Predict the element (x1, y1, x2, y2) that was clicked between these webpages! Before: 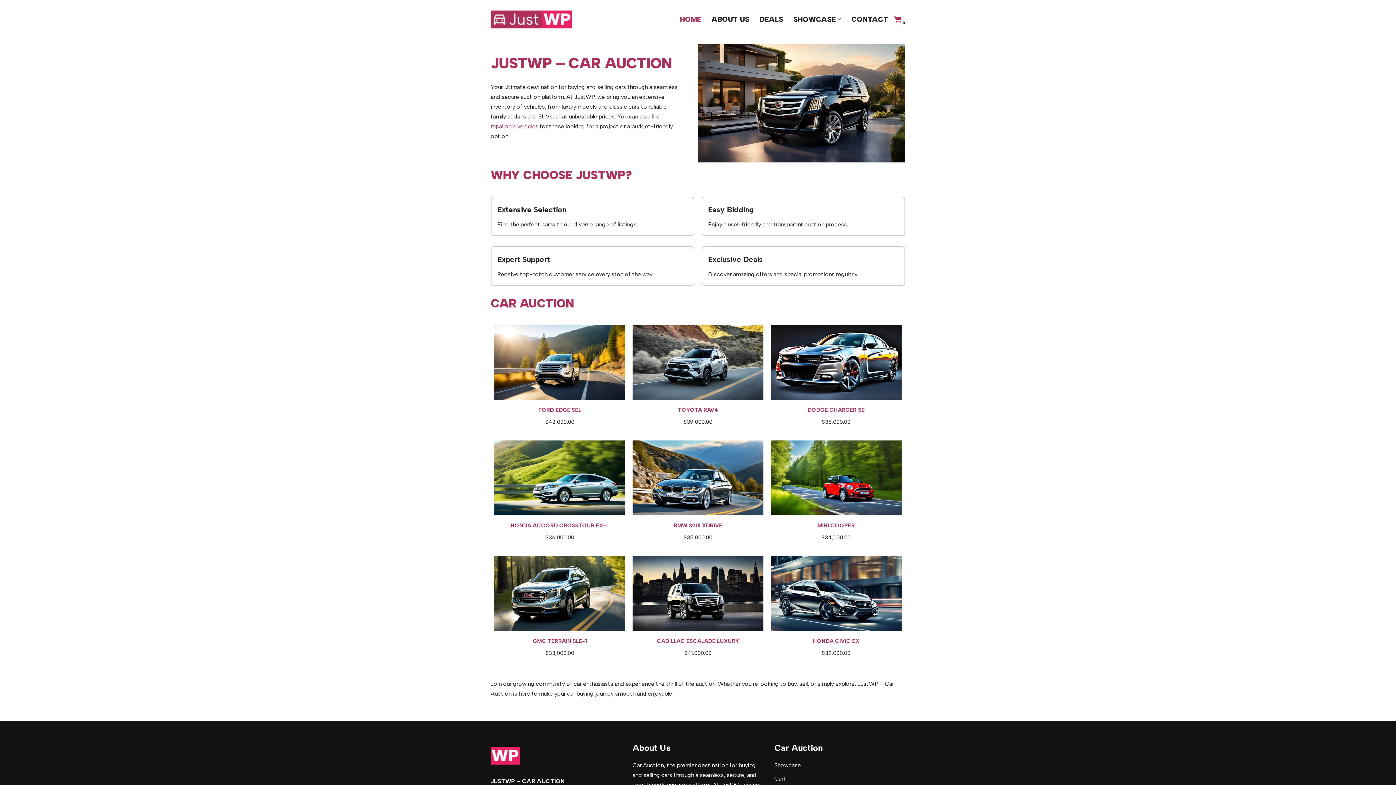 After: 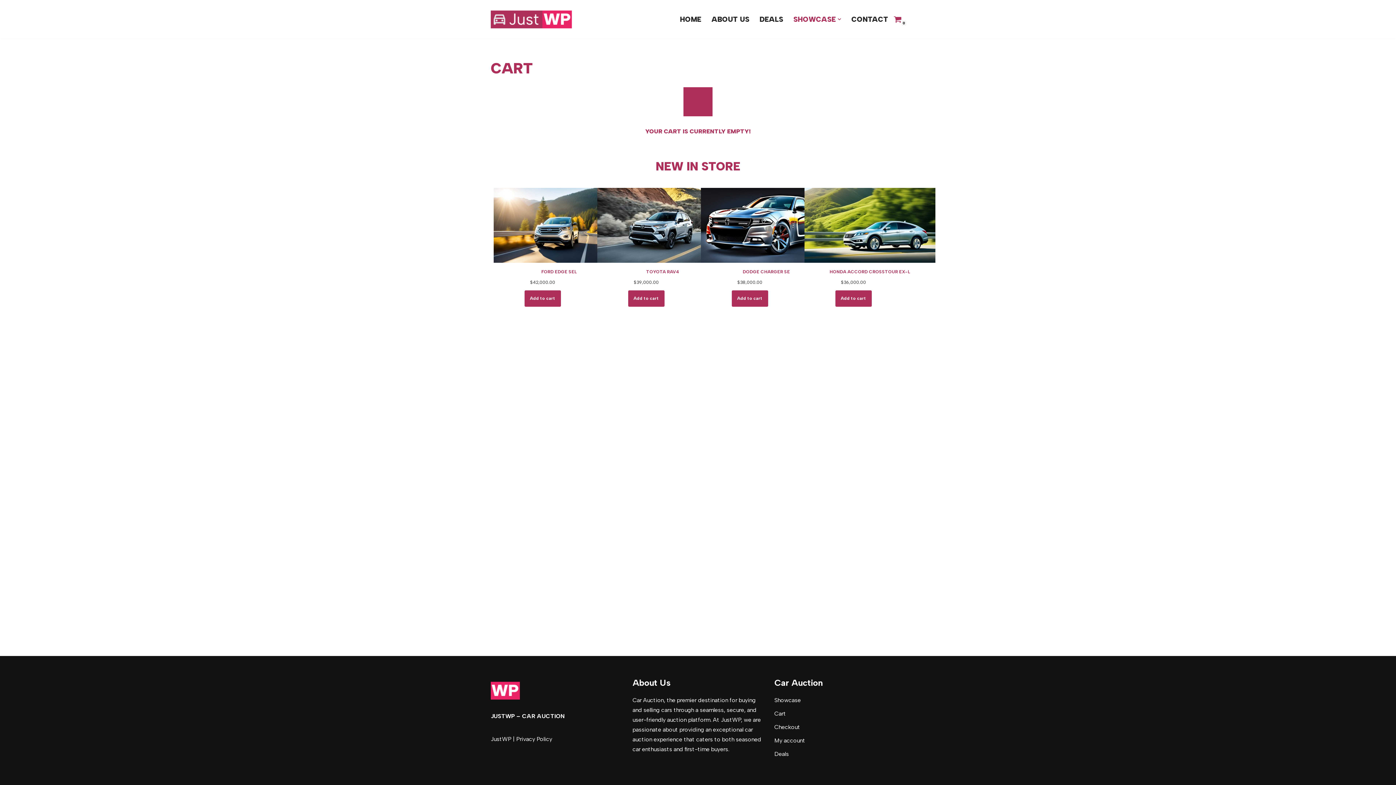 Action: bbox: (893, 15, 901, 23) label: Cart
0